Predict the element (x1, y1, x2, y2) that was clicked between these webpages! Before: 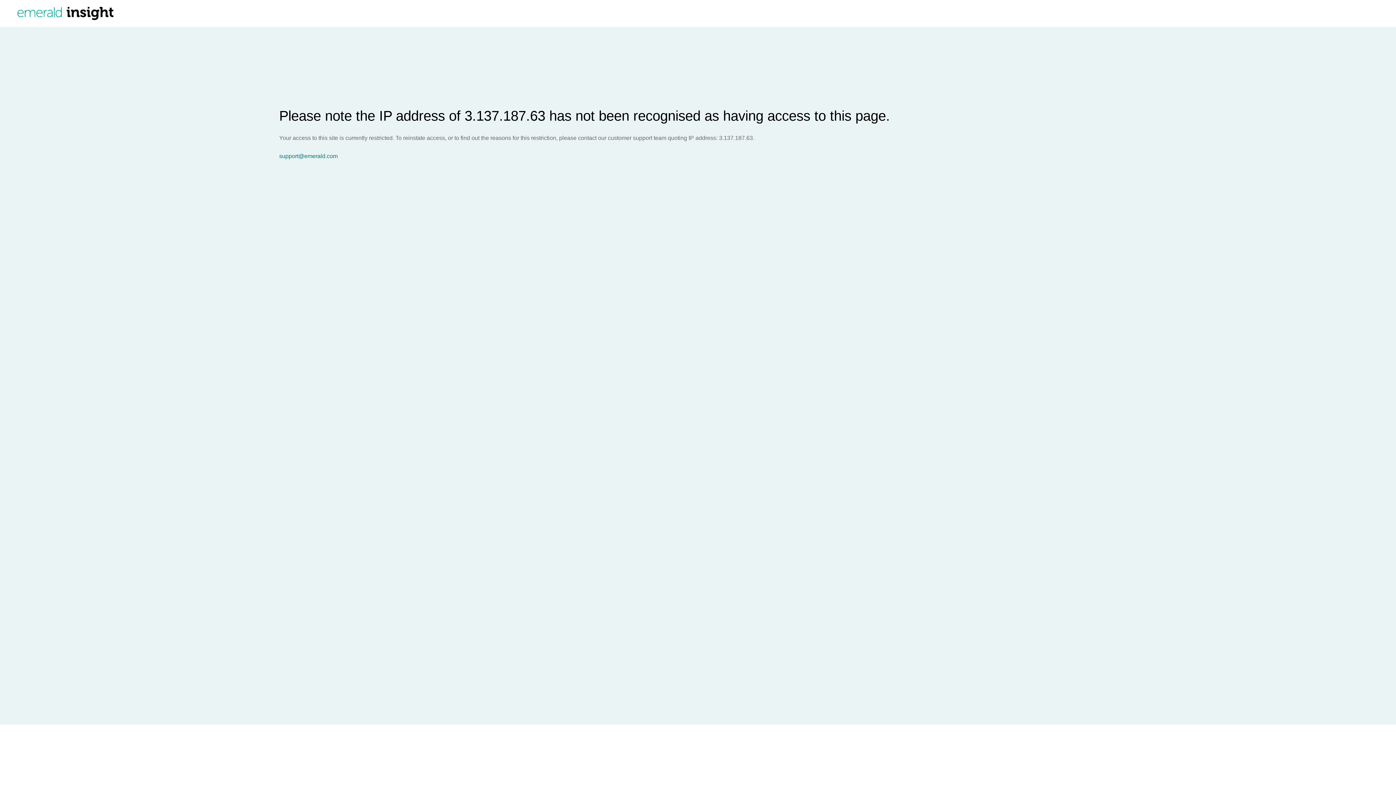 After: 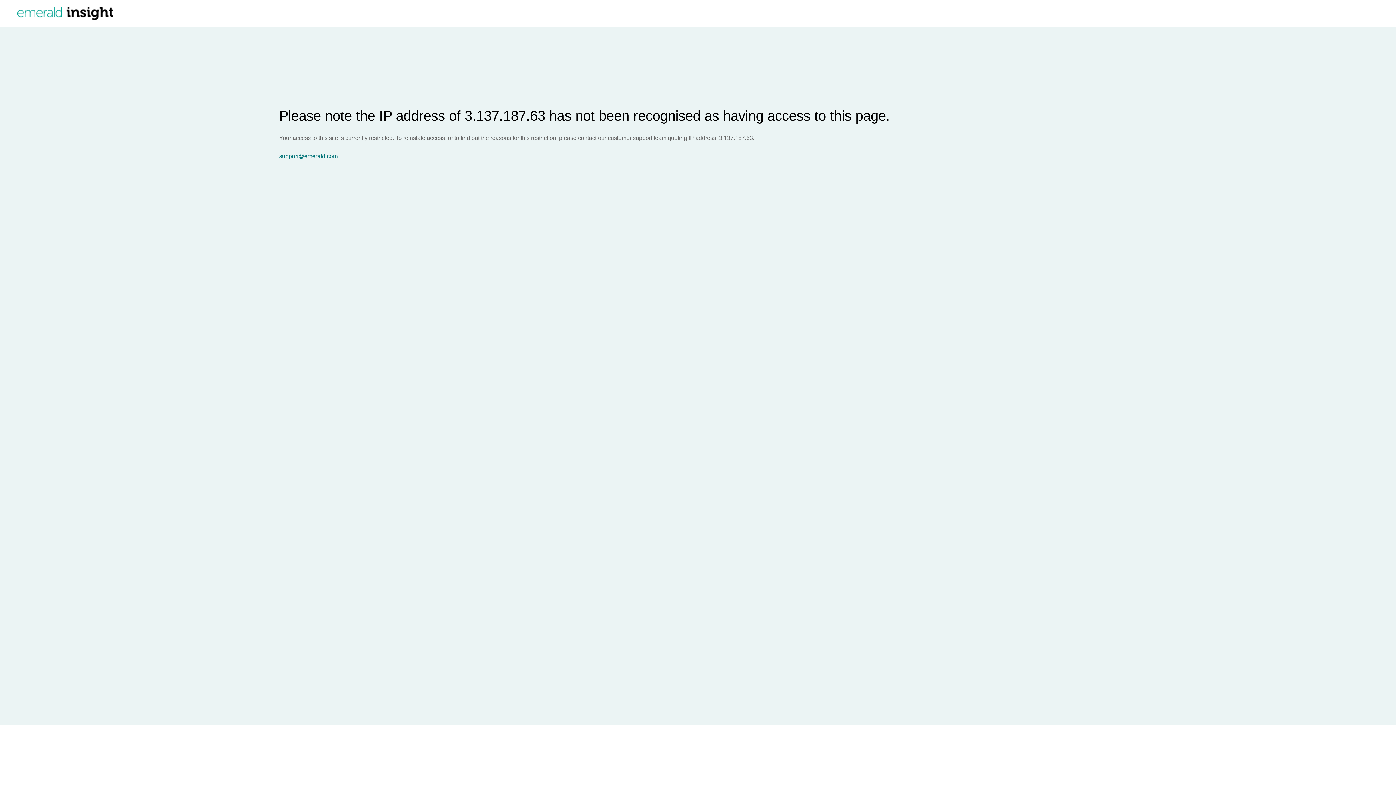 Action: bbox: (279, 153, 1396, 159) label: support@emerald.com